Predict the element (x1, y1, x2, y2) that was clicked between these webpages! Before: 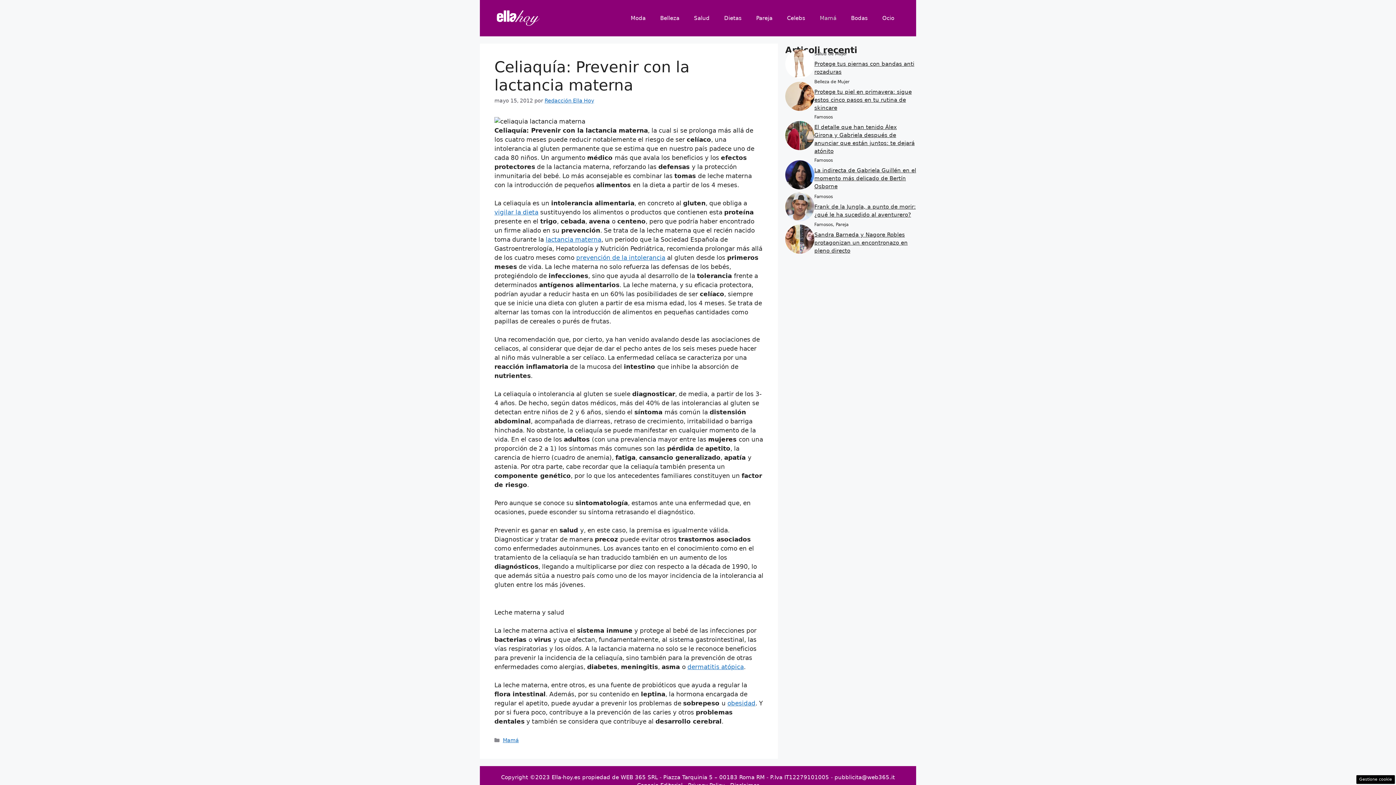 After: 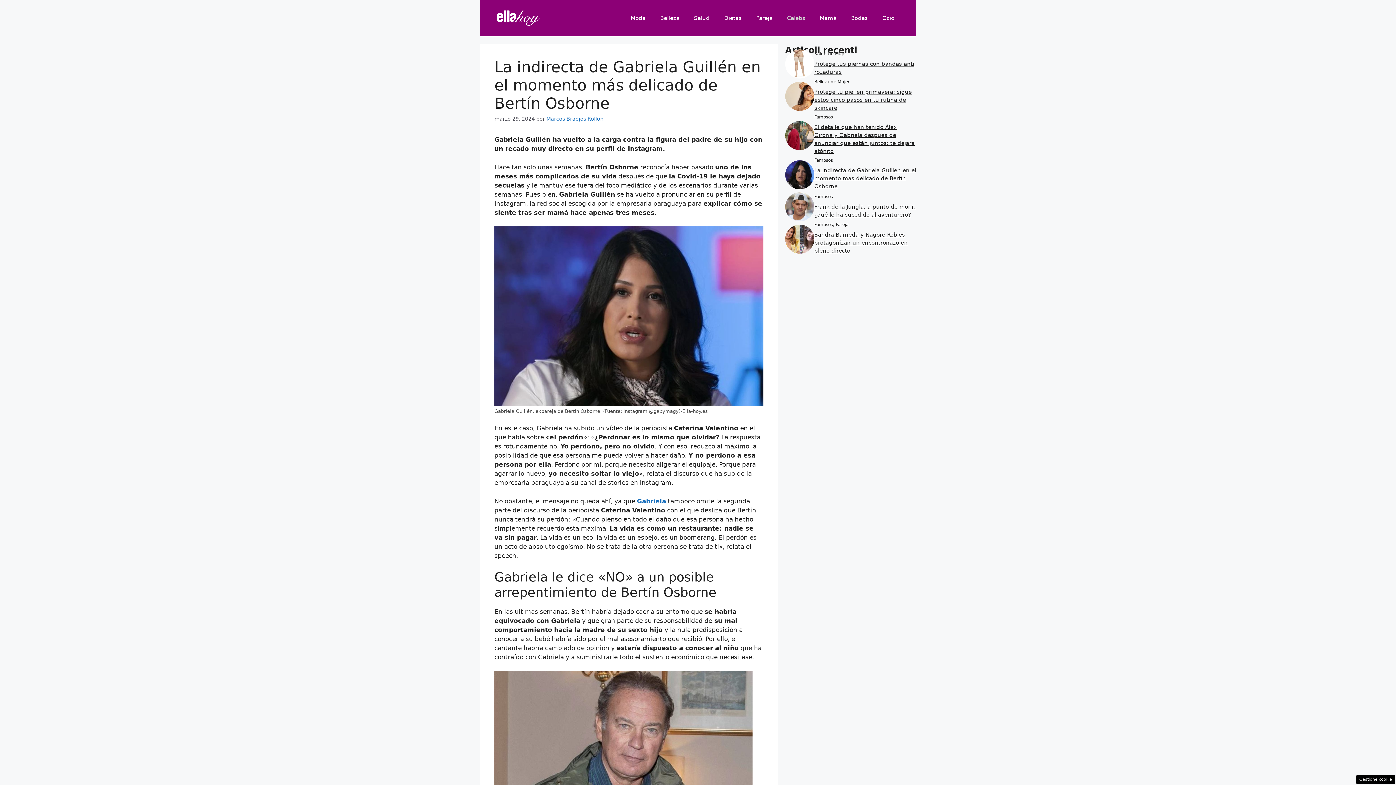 Action: label: La indirecta de Gabriela Guillén en el momento más delicado de Bertín Osborne bbox: (814, 167, 916, 189)